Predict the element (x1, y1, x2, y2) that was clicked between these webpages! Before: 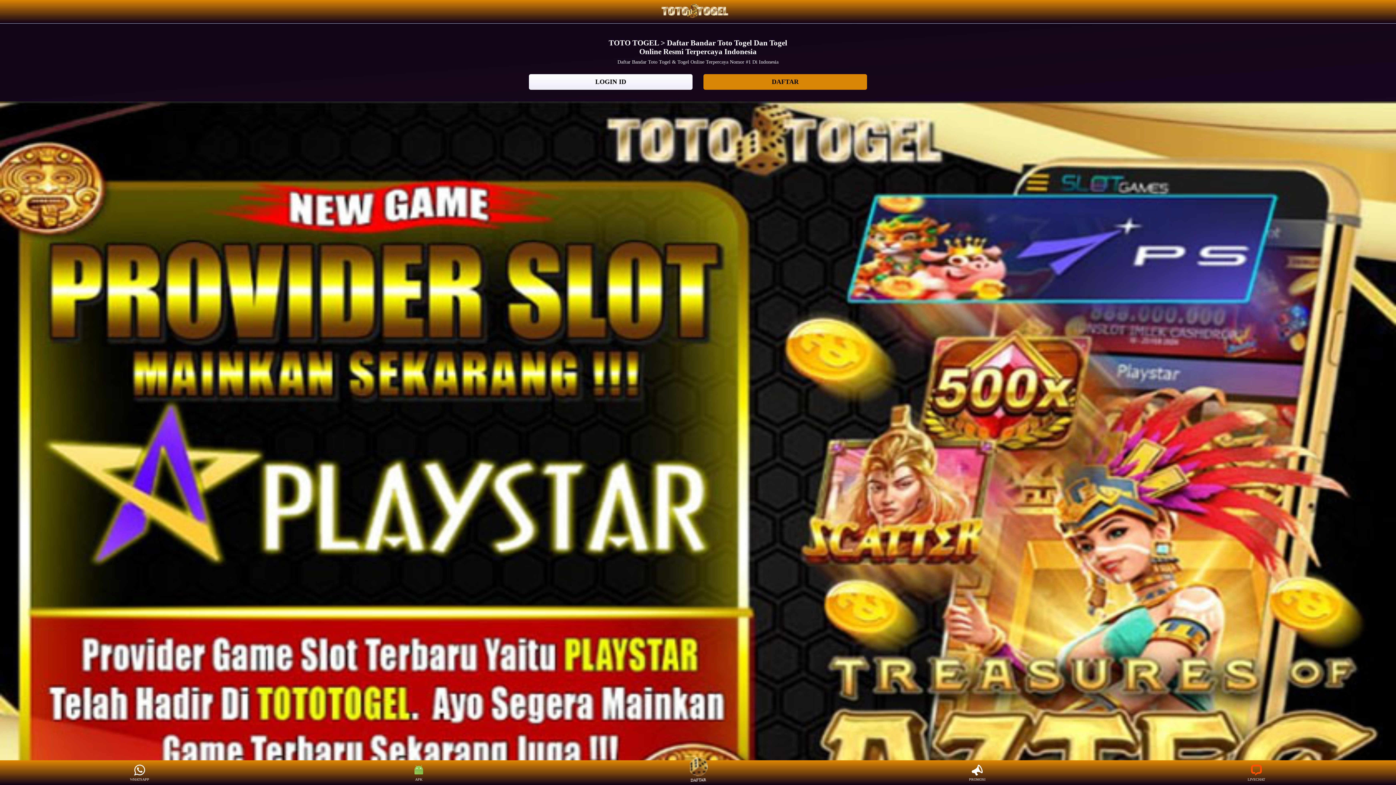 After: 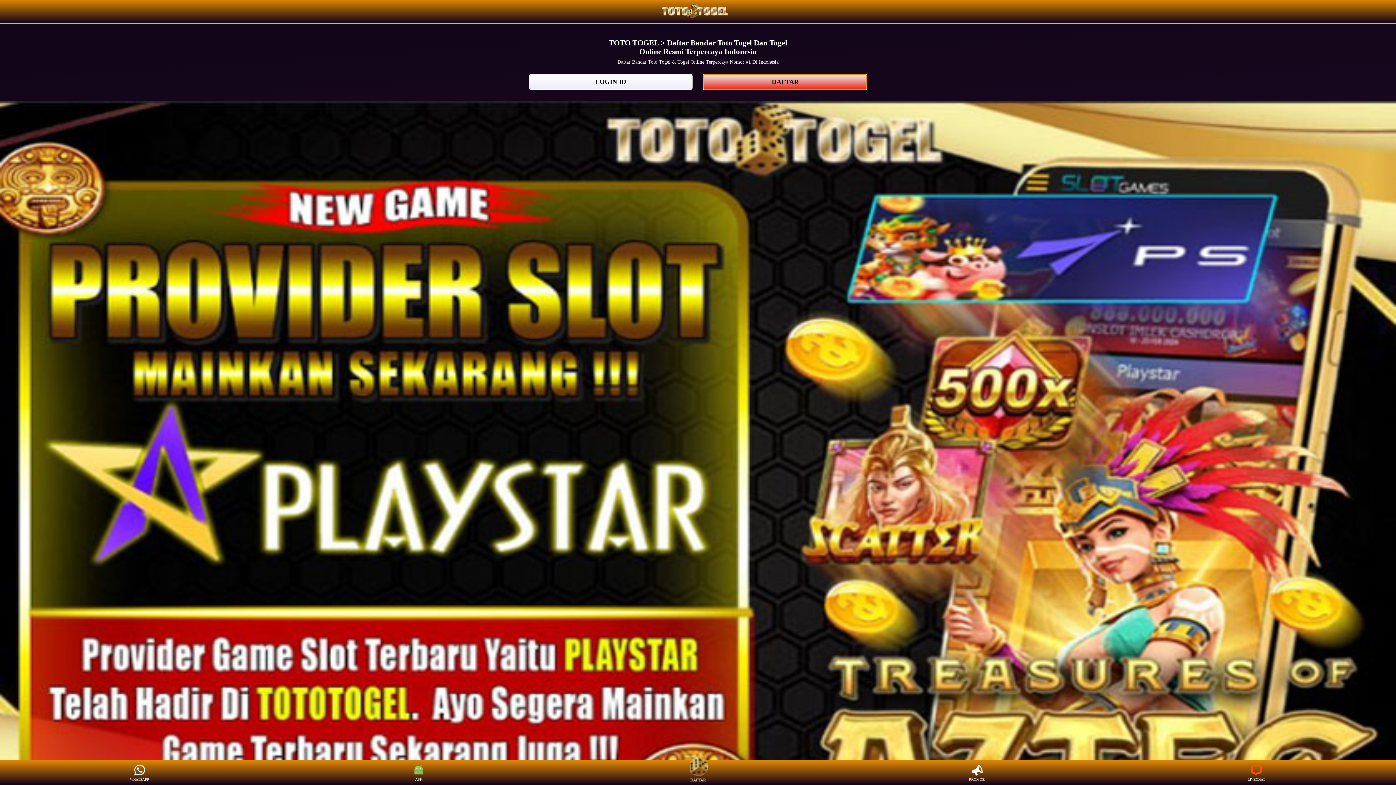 Action: bbox: (703, 78, 867, 85) label: DAFTAR